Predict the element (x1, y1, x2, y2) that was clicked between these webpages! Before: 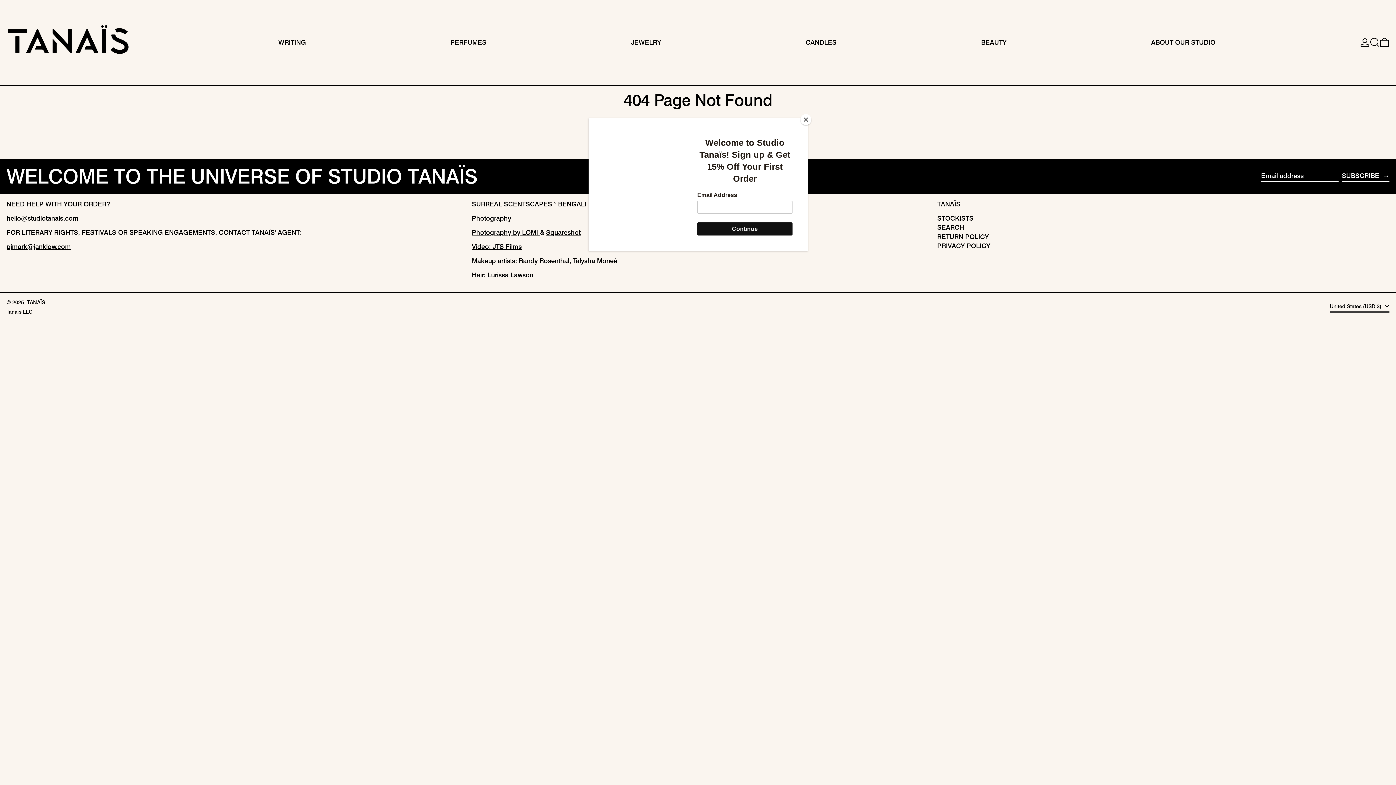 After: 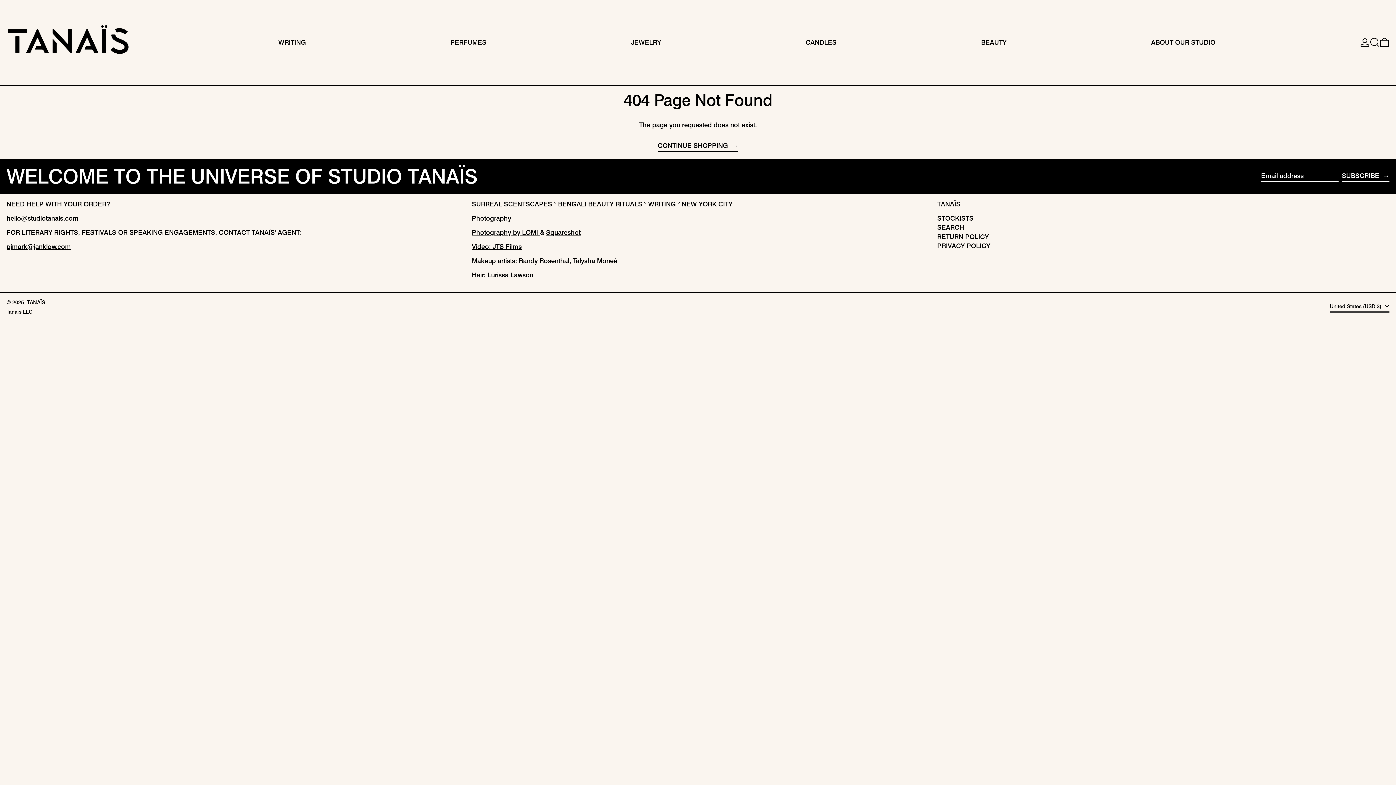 Action: bbox: (800, 114, 811, 125) label: Close